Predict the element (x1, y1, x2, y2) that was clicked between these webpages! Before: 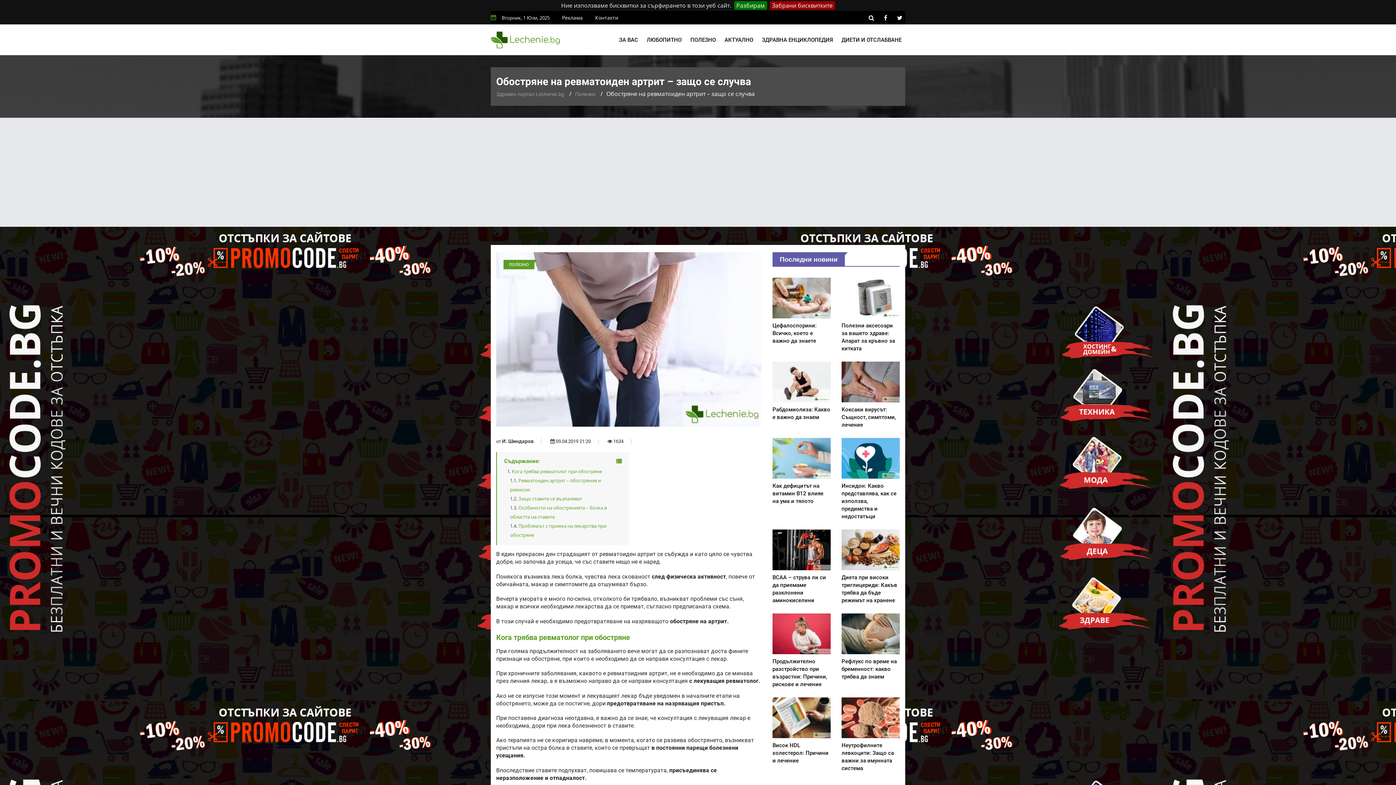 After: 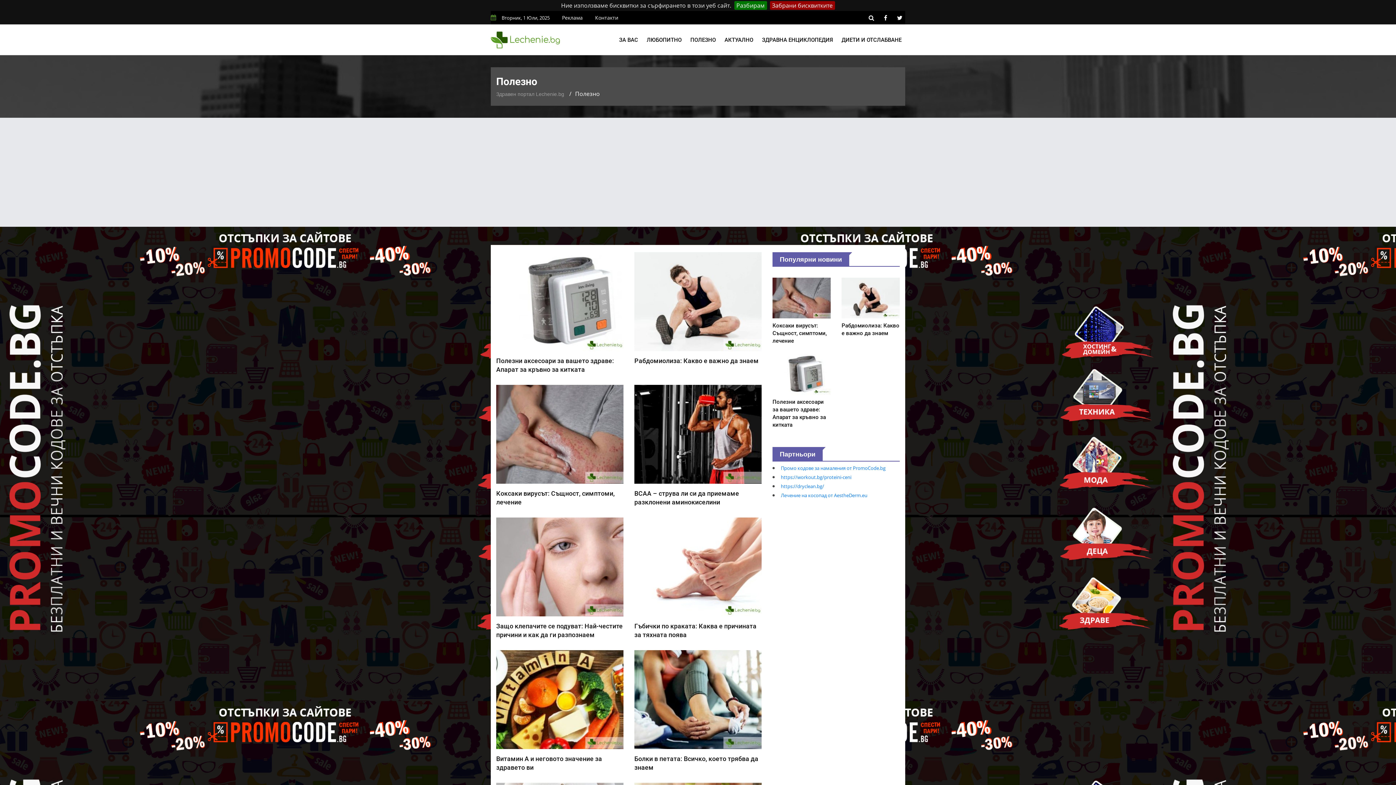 Action: bbox: (575, 91, 595, 97) label: Полезно